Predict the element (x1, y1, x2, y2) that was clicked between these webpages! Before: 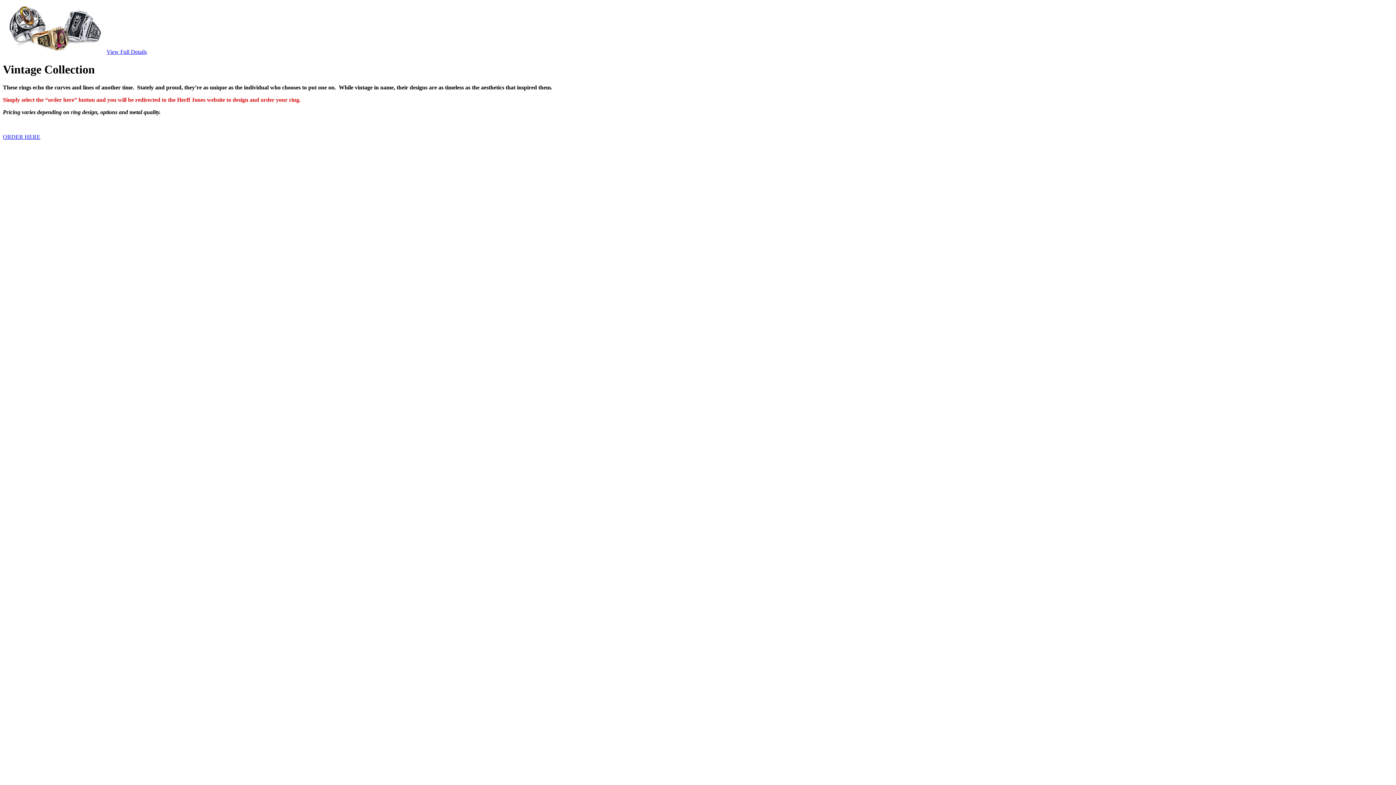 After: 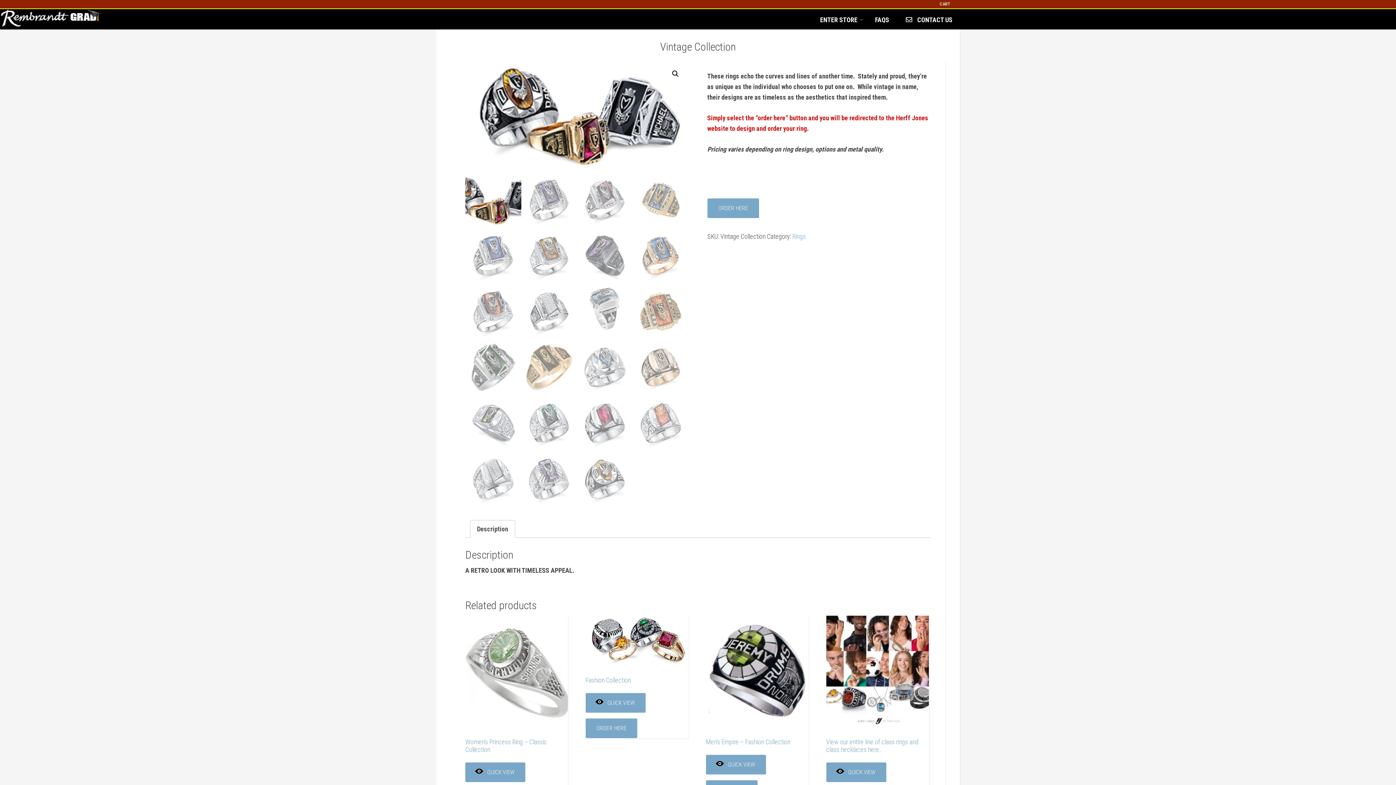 Action: label: View Full Details bbox: (106, 48, 146, 54)